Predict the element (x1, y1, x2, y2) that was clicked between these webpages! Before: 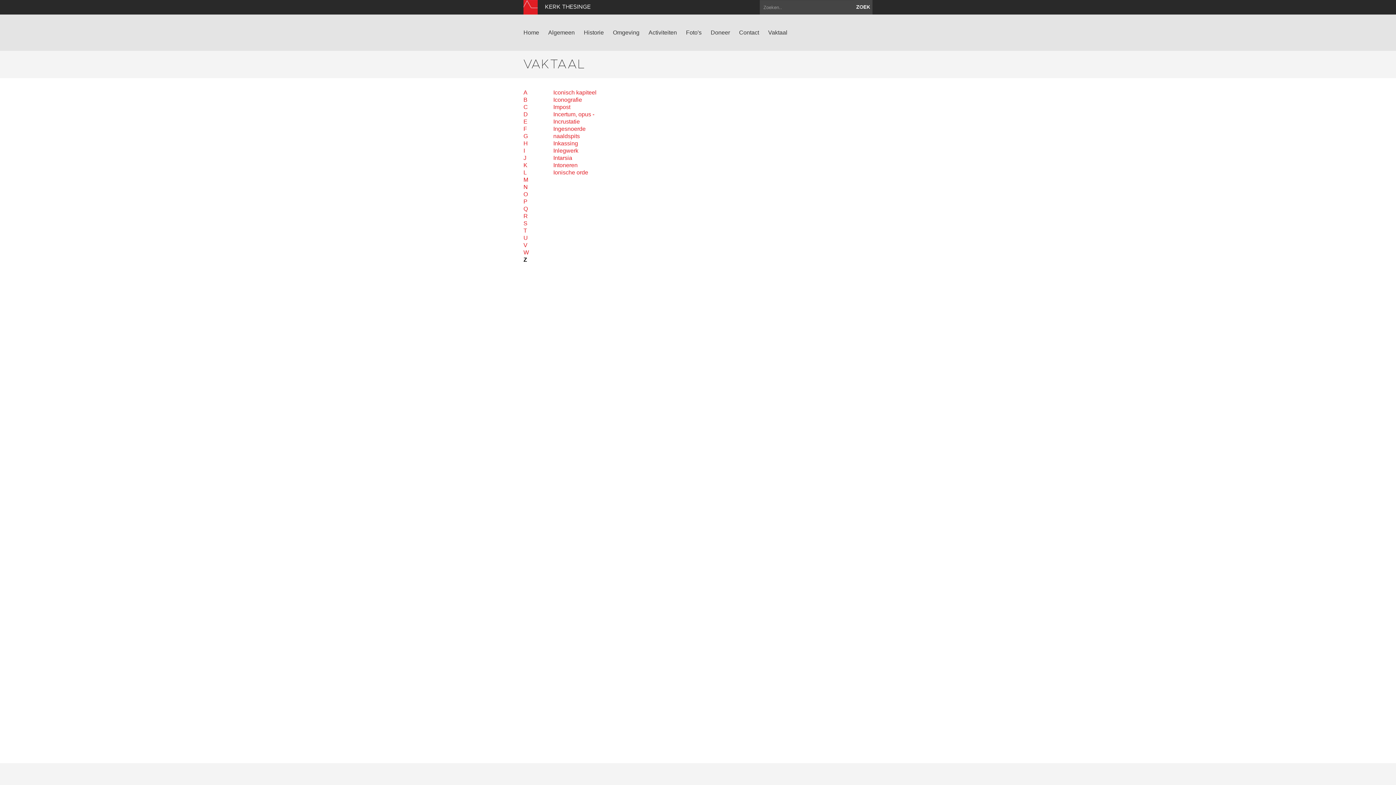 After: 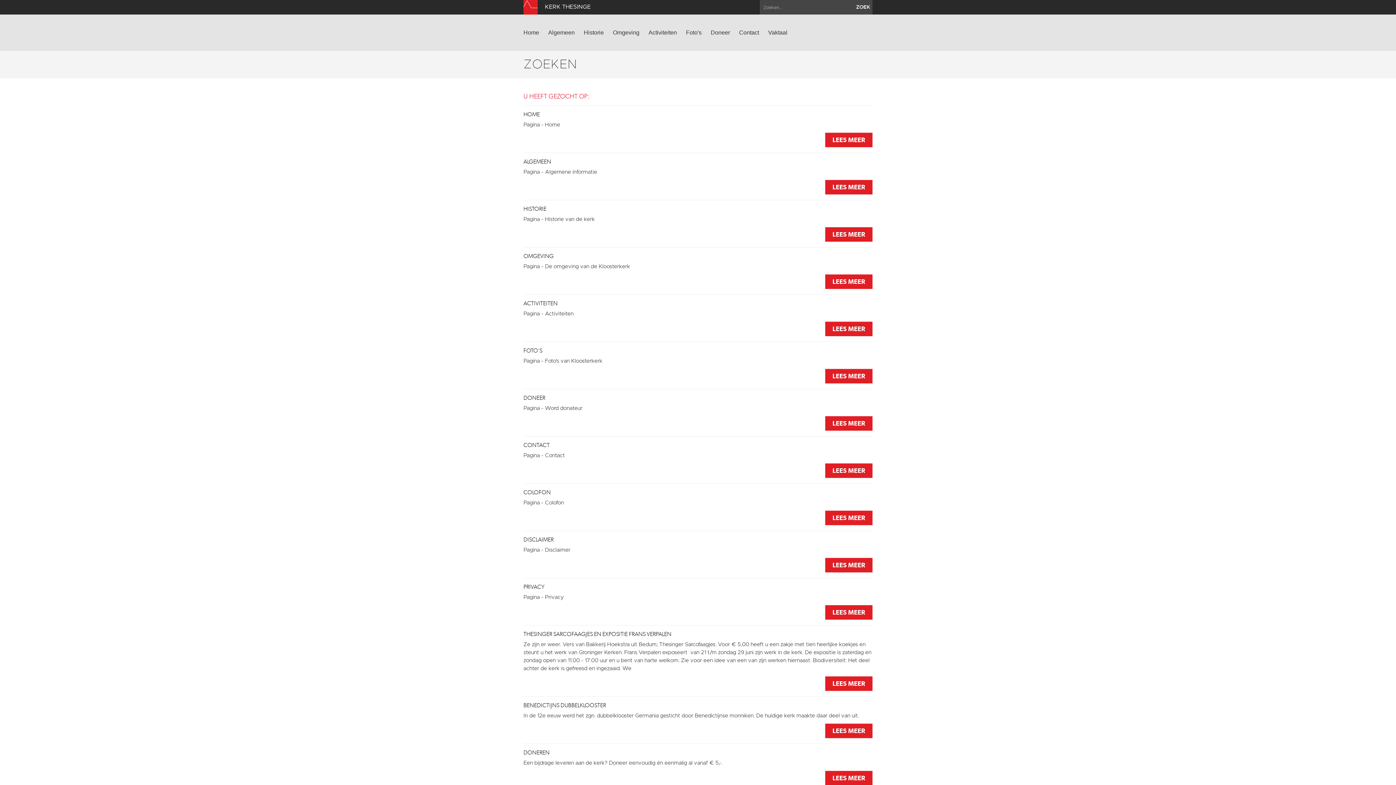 Action: label: ZOEK bbox: (854, 0, 872, 14)